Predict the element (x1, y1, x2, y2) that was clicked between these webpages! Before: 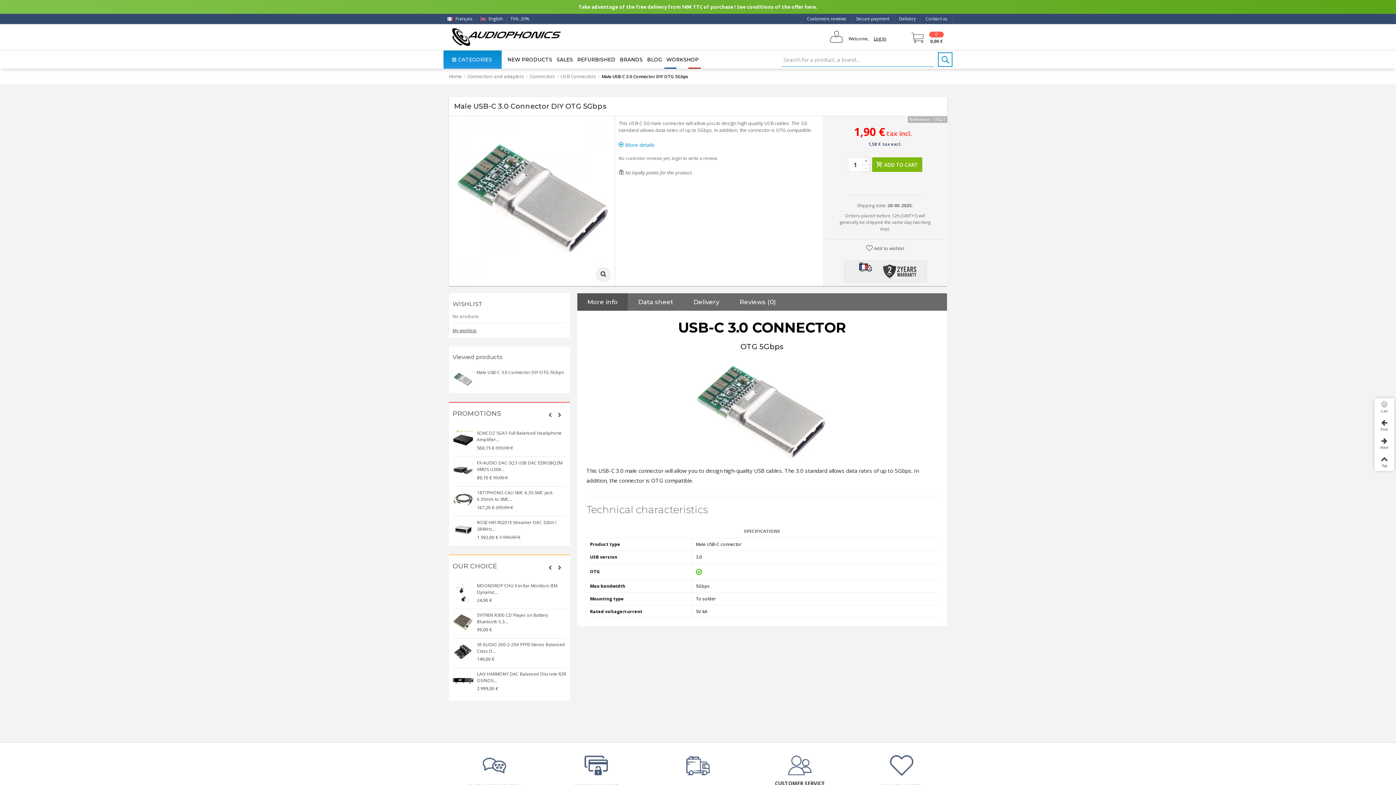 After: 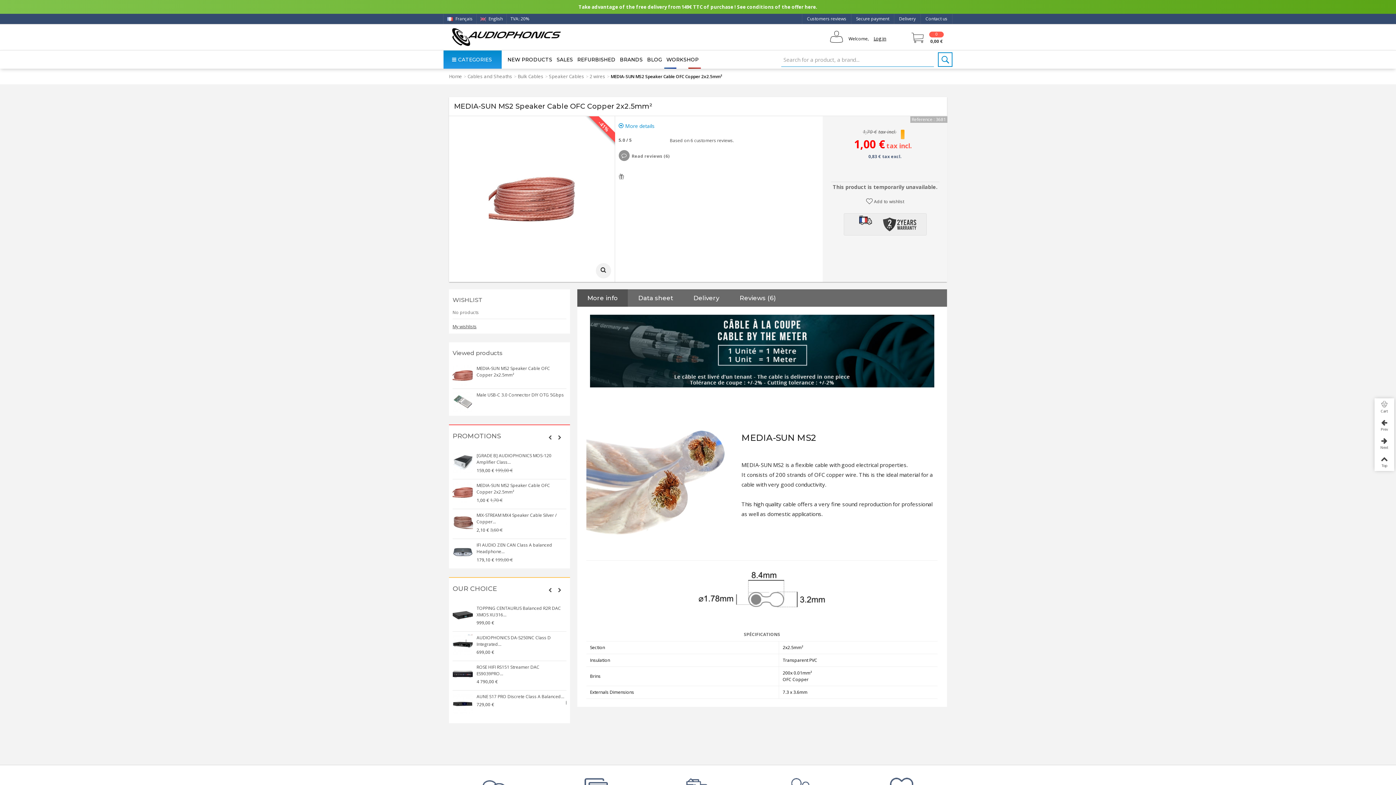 Action: bbox: (452, 460, 473, 480)